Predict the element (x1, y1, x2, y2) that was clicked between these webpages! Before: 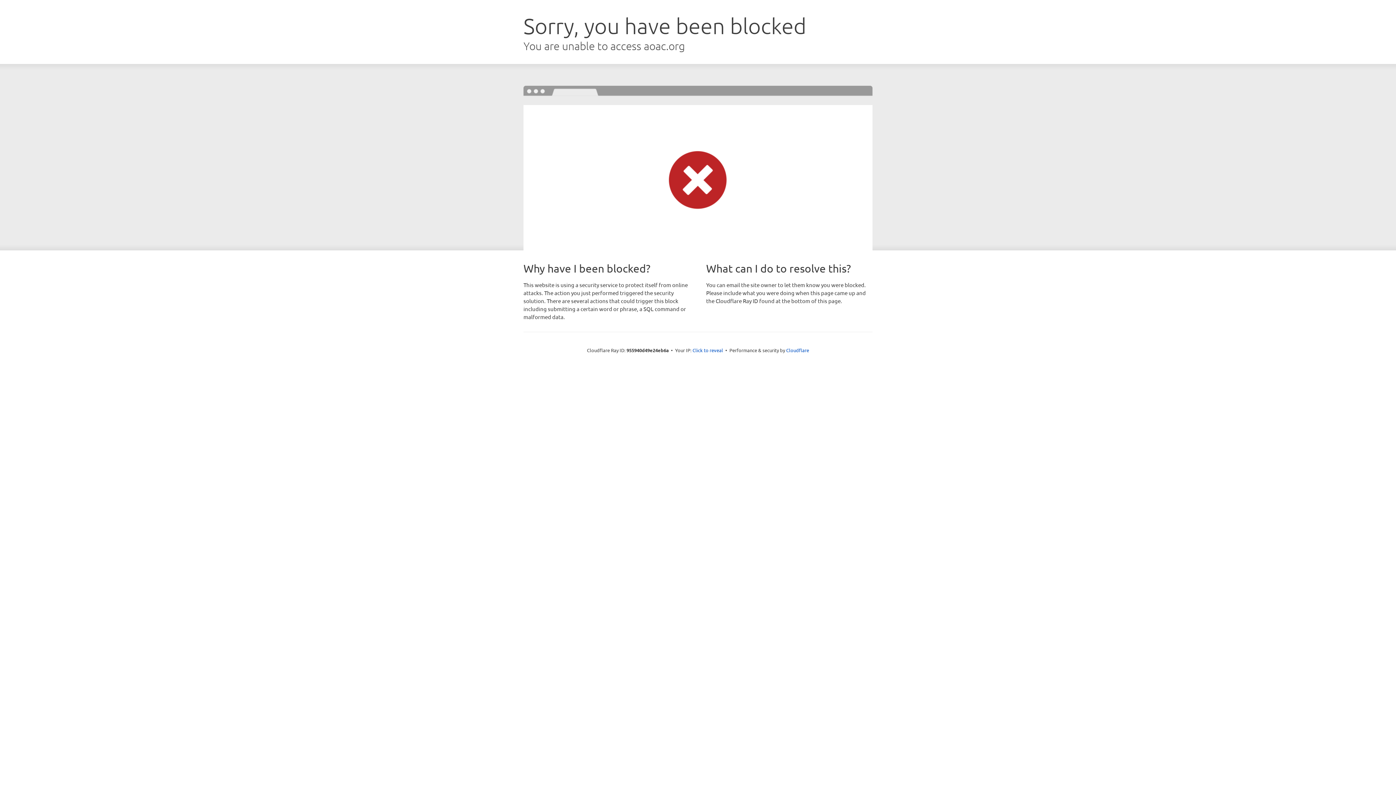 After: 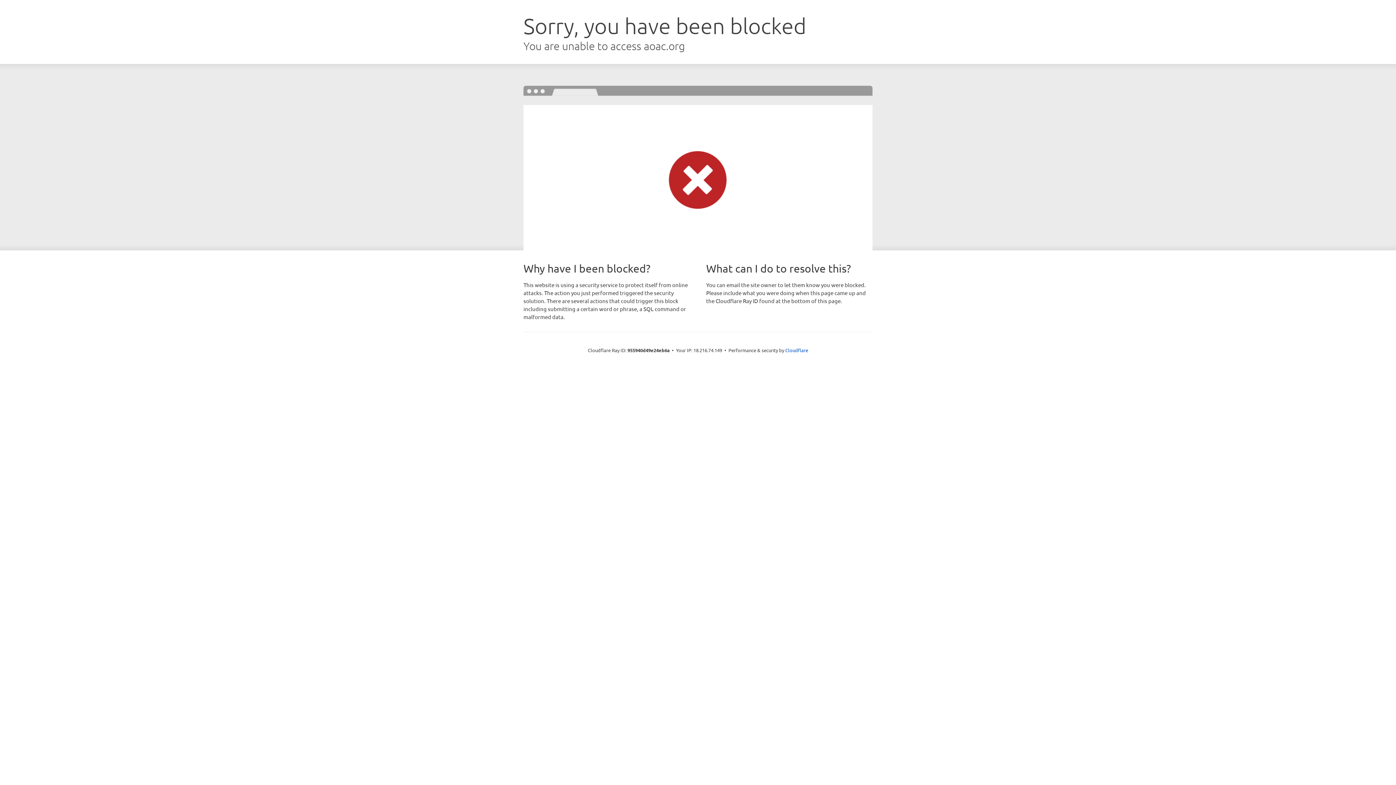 Action: bbox: (692, 346, 723, 353) label: Click to reveal